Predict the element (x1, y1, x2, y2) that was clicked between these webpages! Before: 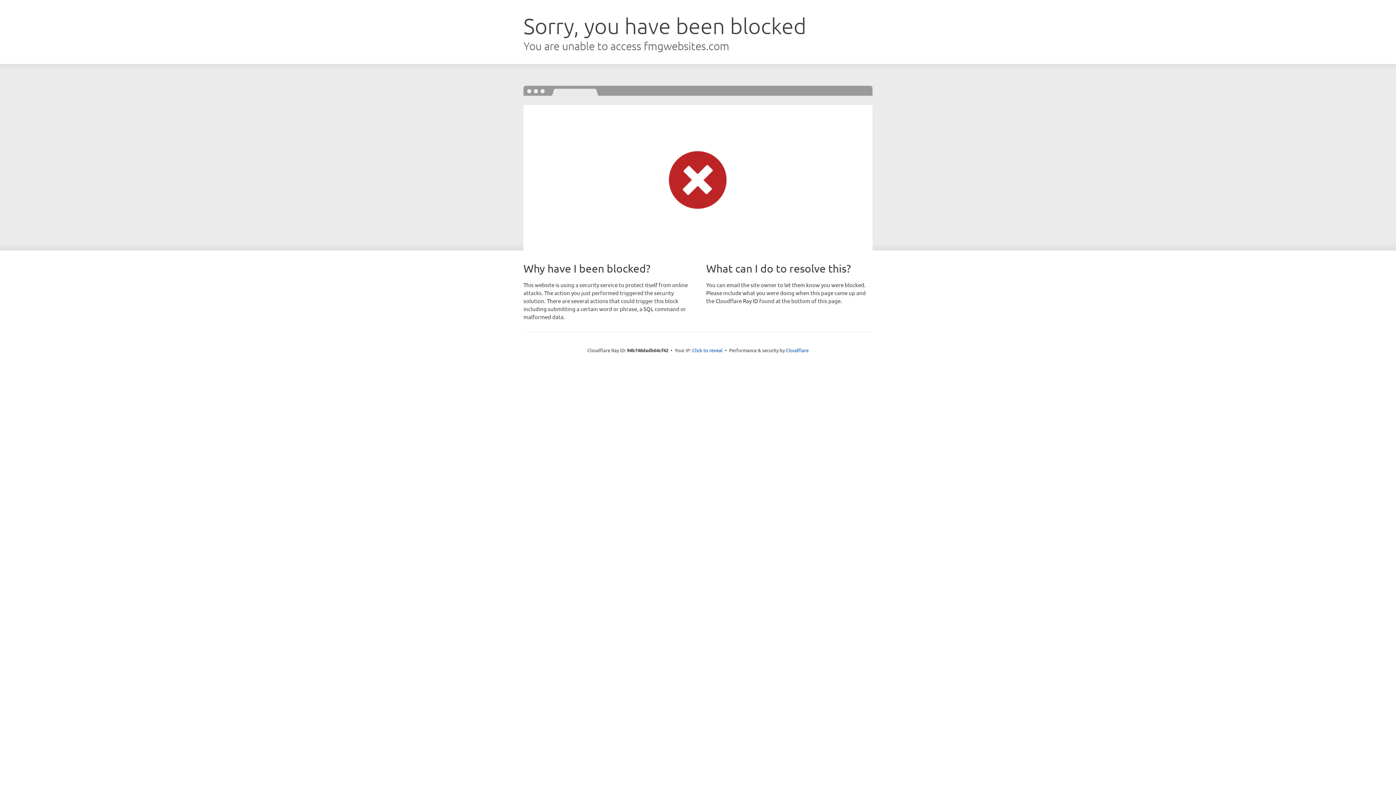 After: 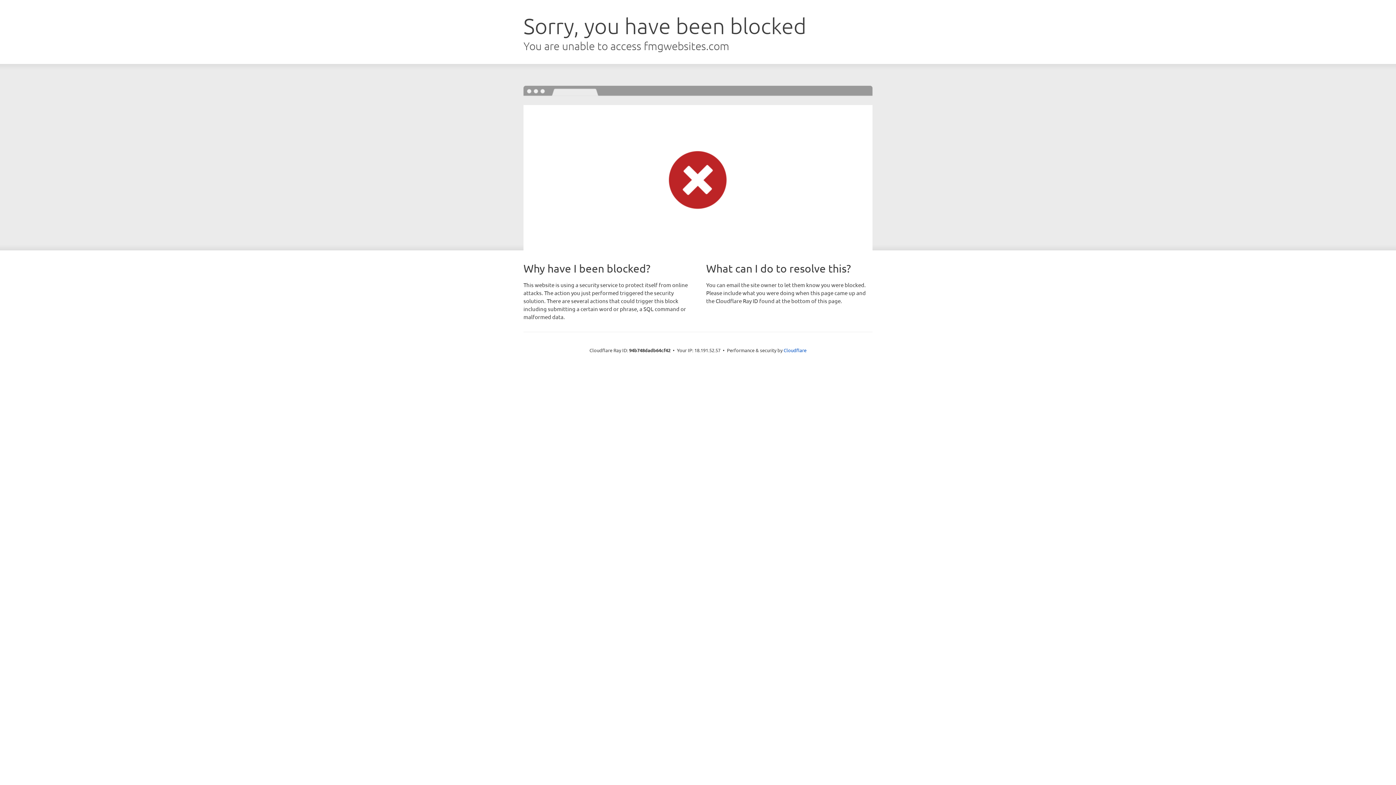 Action: bbox: (692, 346, 722, 353) label: Click to reveal